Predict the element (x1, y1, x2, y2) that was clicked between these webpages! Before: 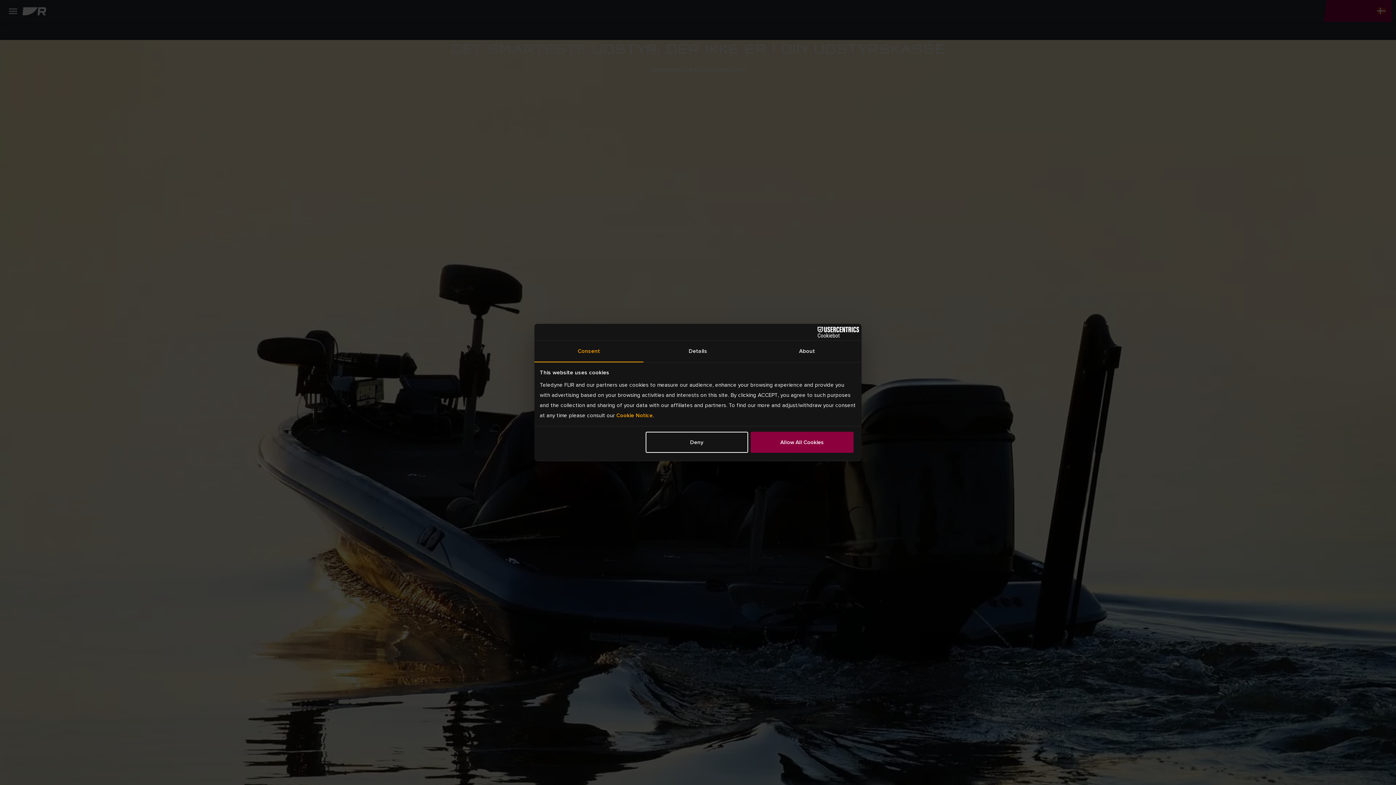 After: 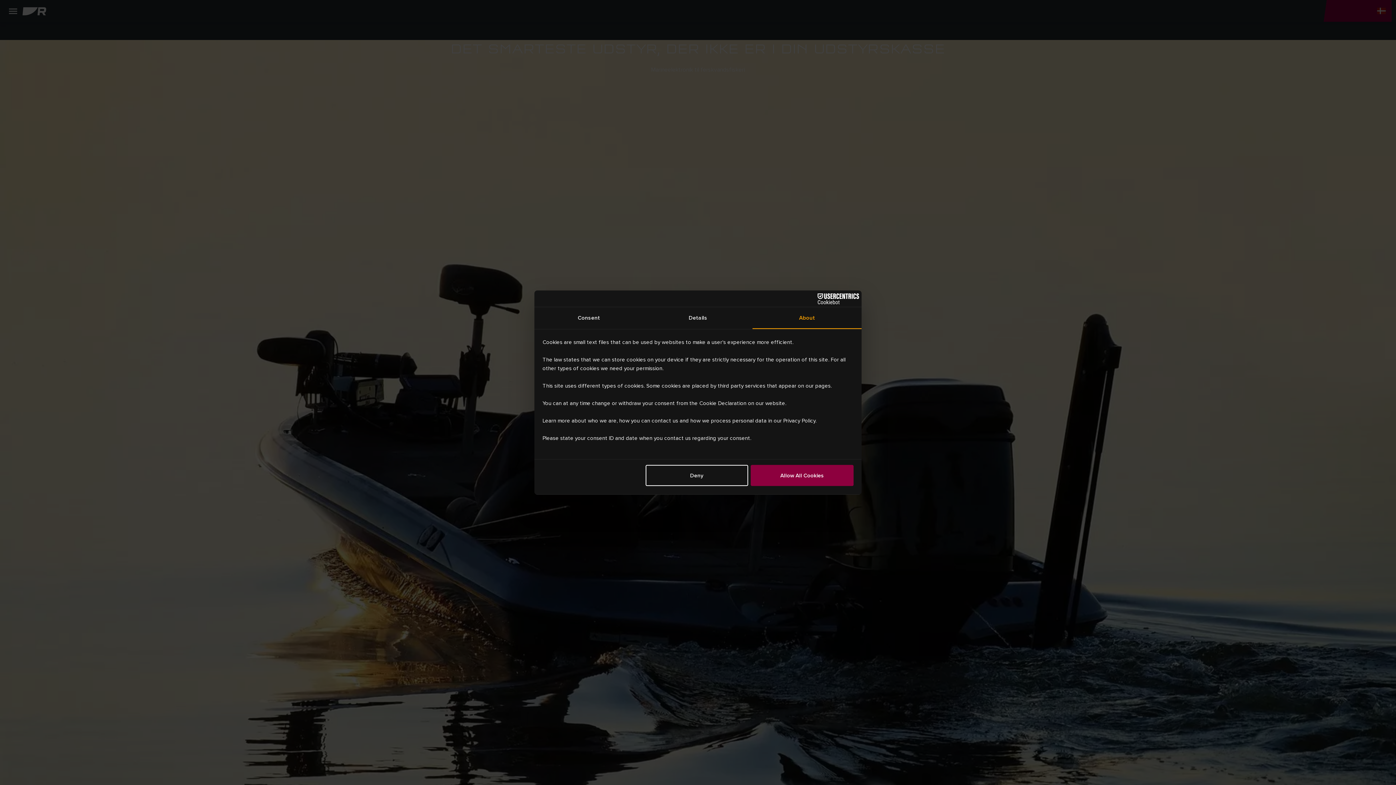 Action: label: About bbox: (752, 340, 861, 362)